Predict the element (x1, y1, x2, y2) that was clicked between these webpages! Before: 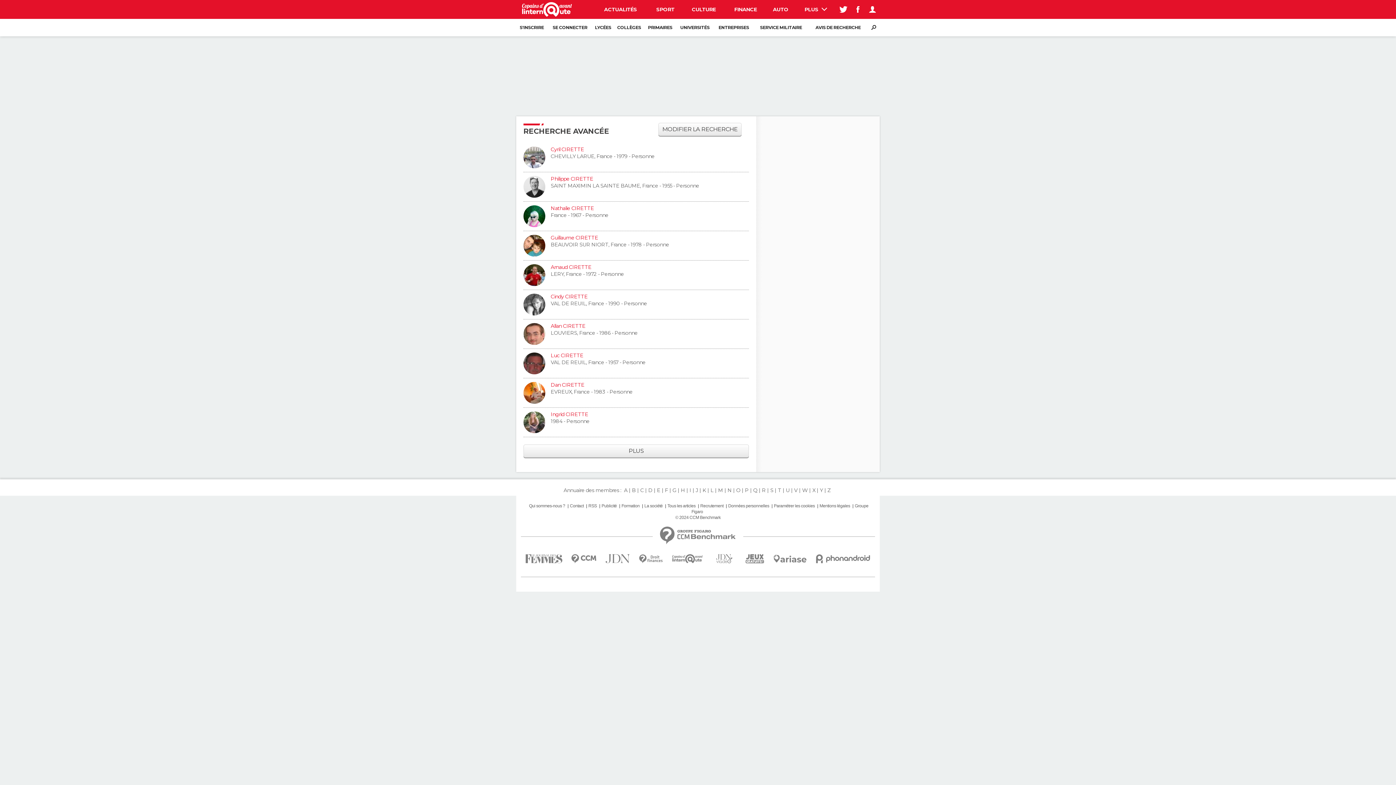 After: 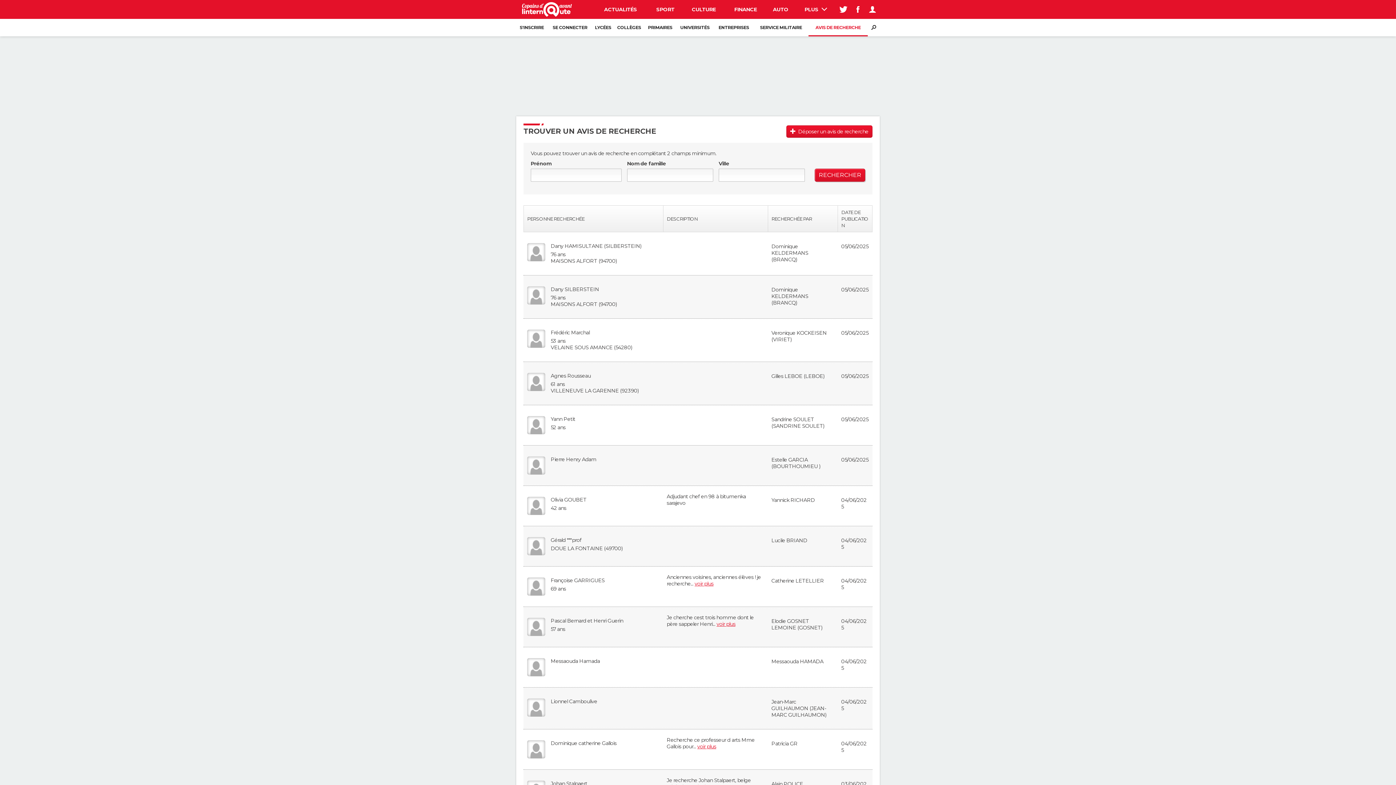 Action: bbox: (808, 18, 868, 36) label: AVIS DE RECHERCHE